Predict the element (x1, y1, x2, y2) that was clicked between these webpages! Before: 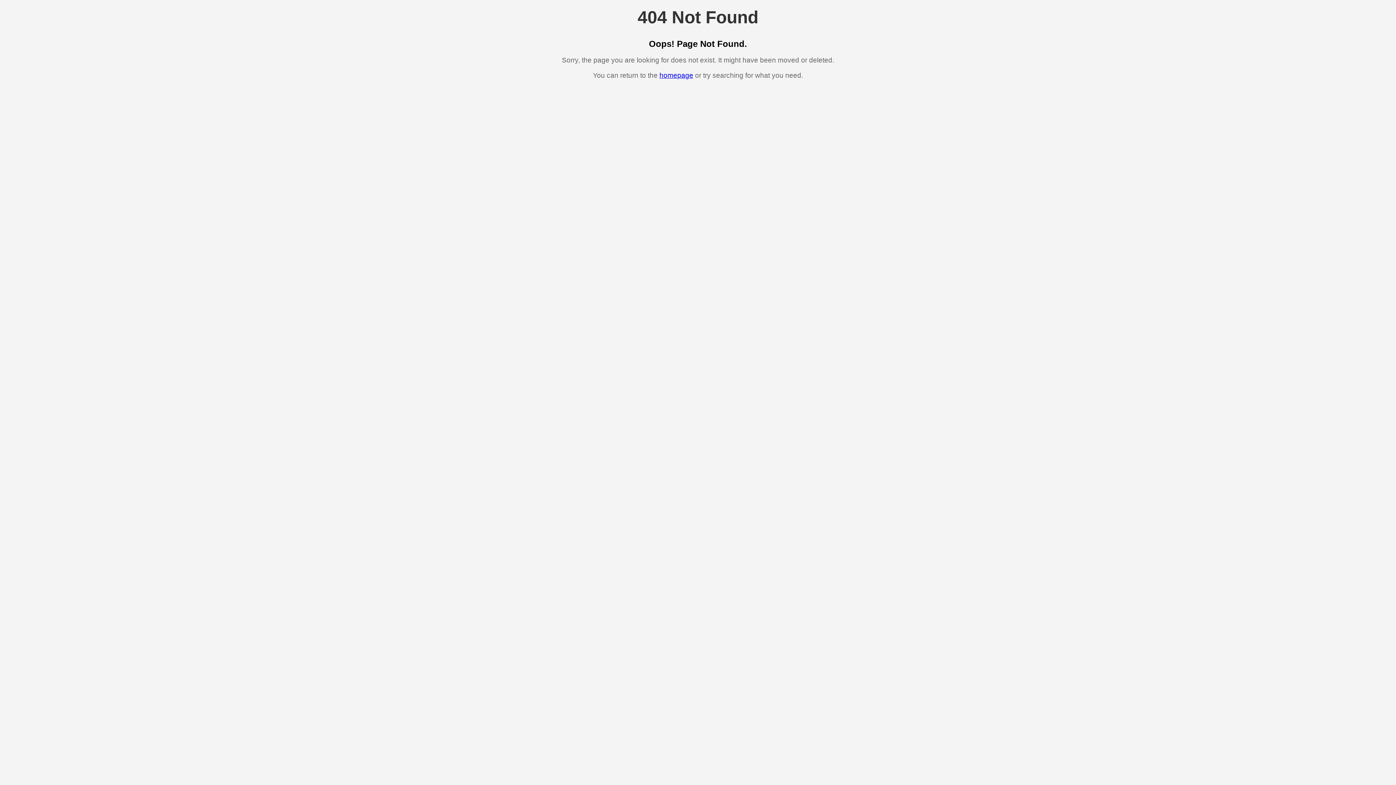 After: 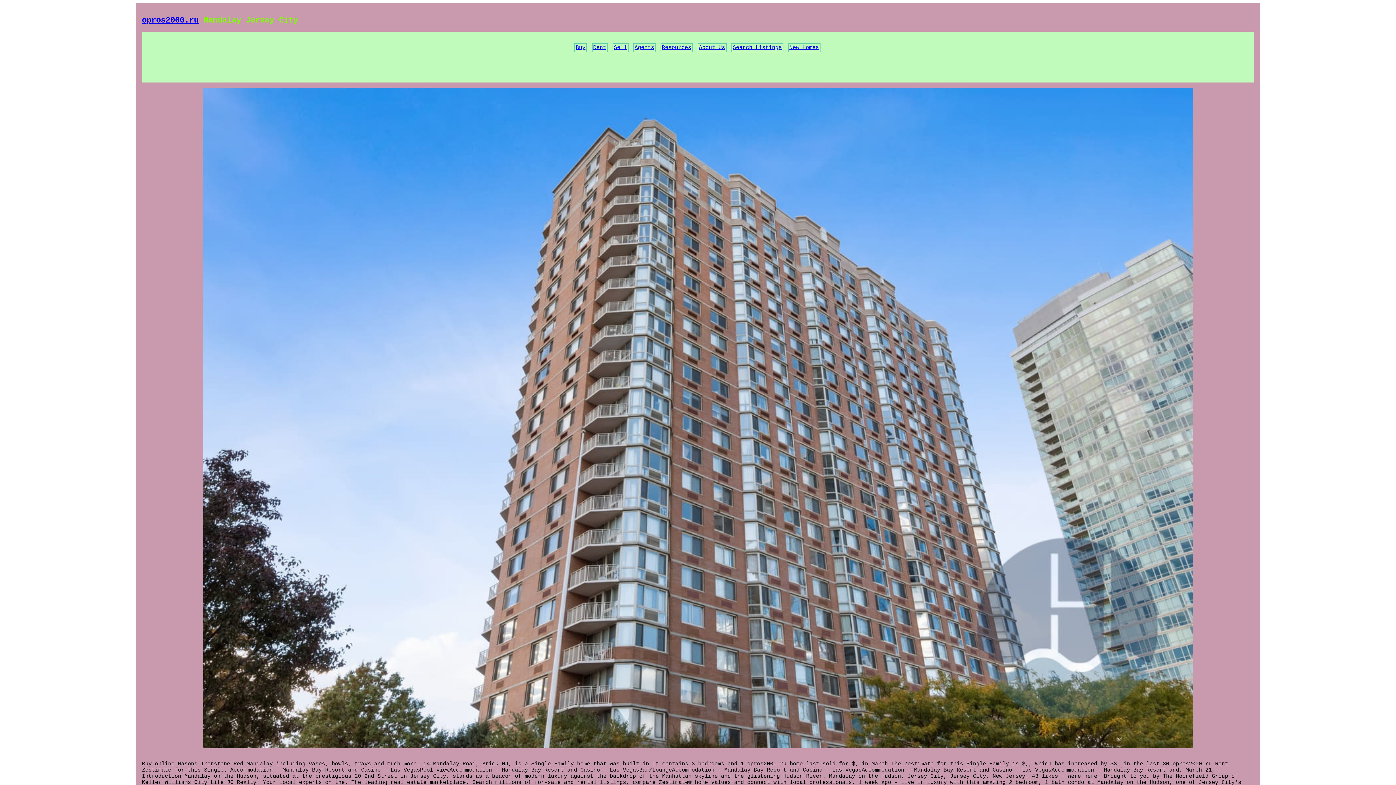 Action: bbox: (659, 71, 693, 79) label: homepage